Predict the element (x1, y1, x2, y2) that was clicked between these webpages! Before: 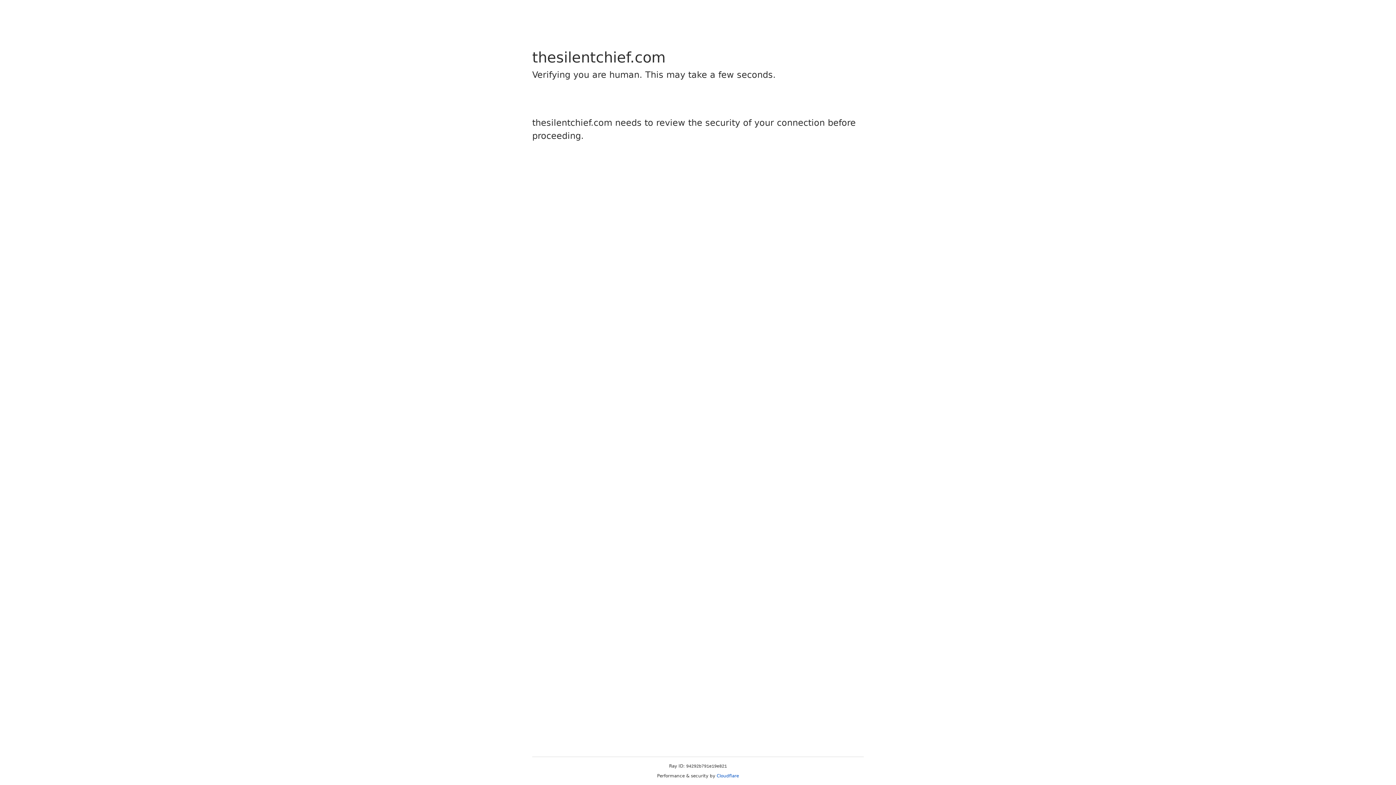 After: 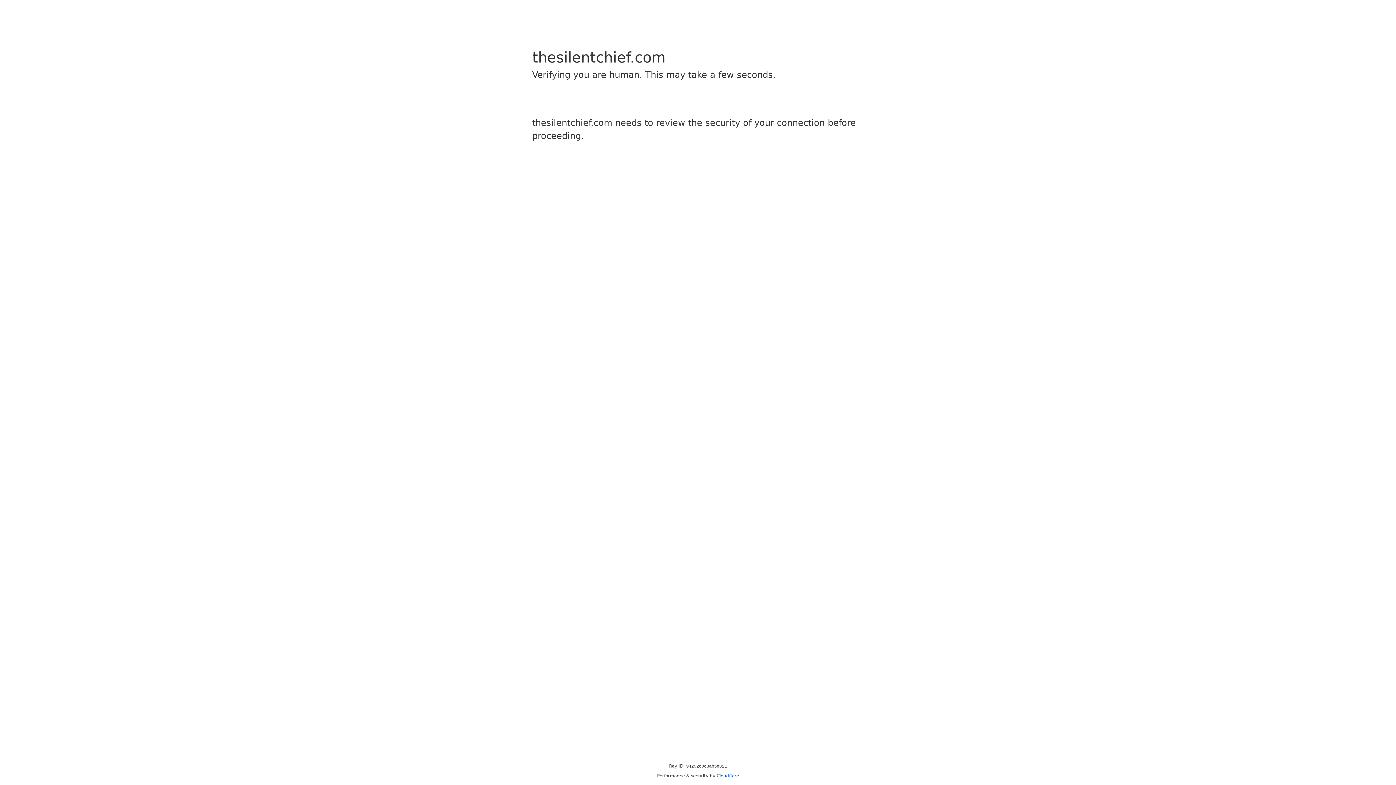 Action: bbox: (716, 773, 739, 778) label: Cloudflare